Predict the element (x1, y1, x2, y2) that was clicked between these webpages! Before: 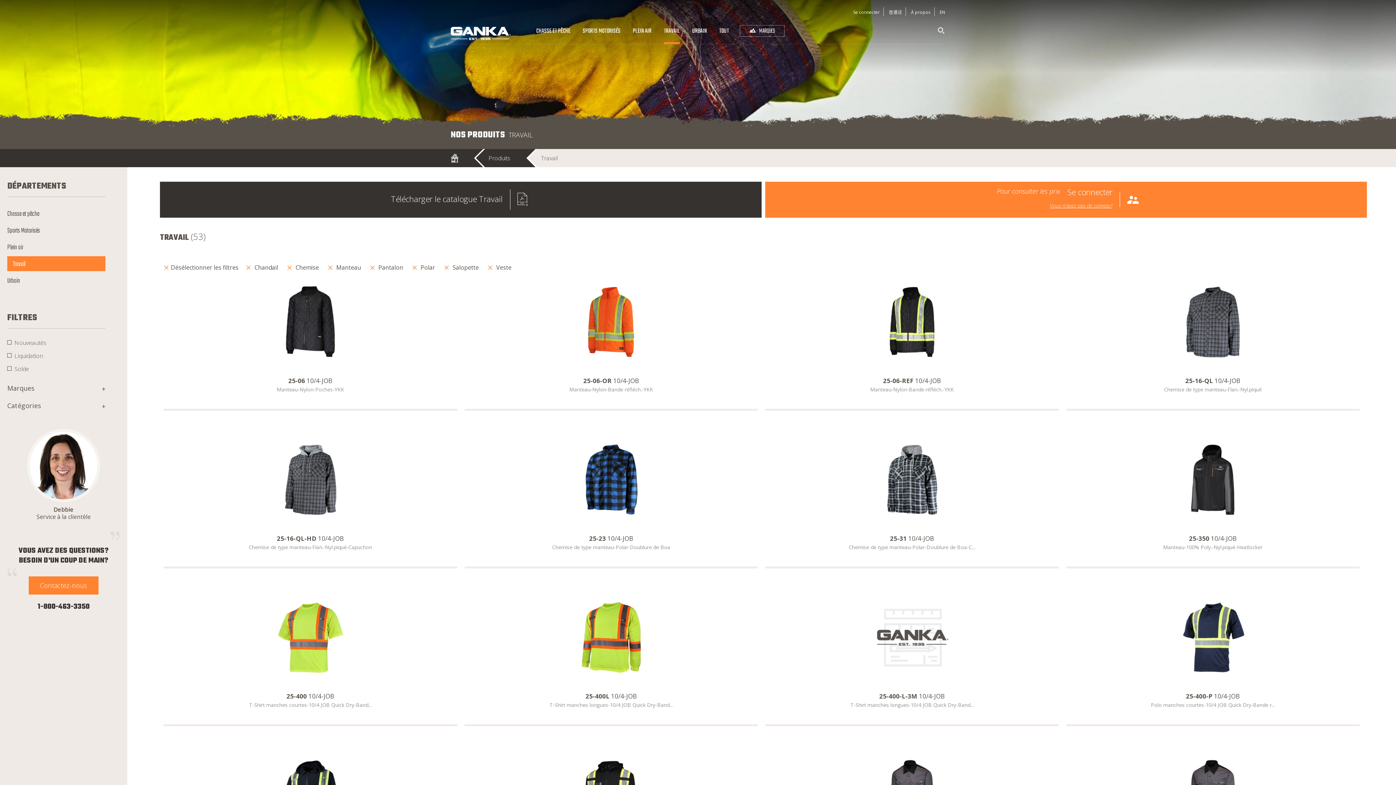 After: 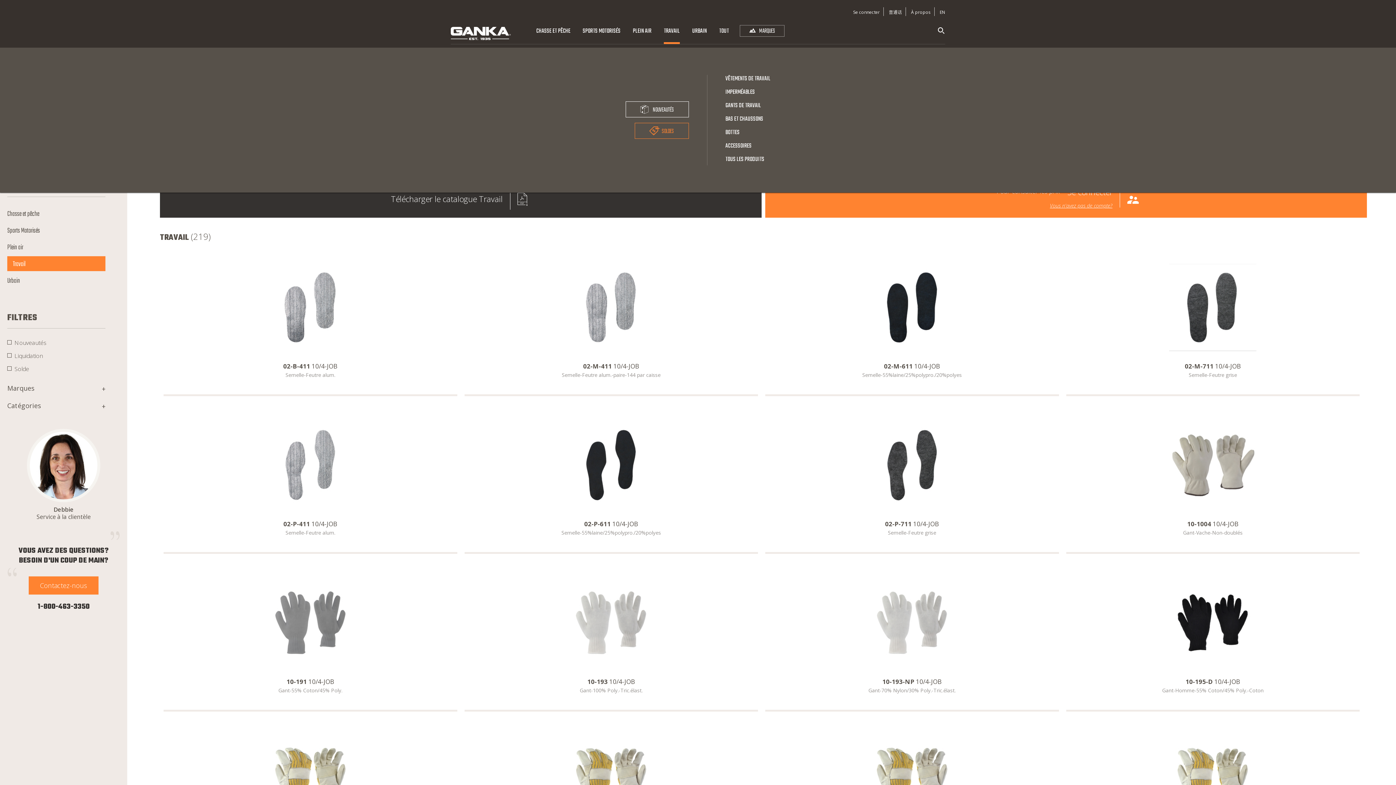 Action: label: TRAVAIL bbox: (664, 26, 680, 44)